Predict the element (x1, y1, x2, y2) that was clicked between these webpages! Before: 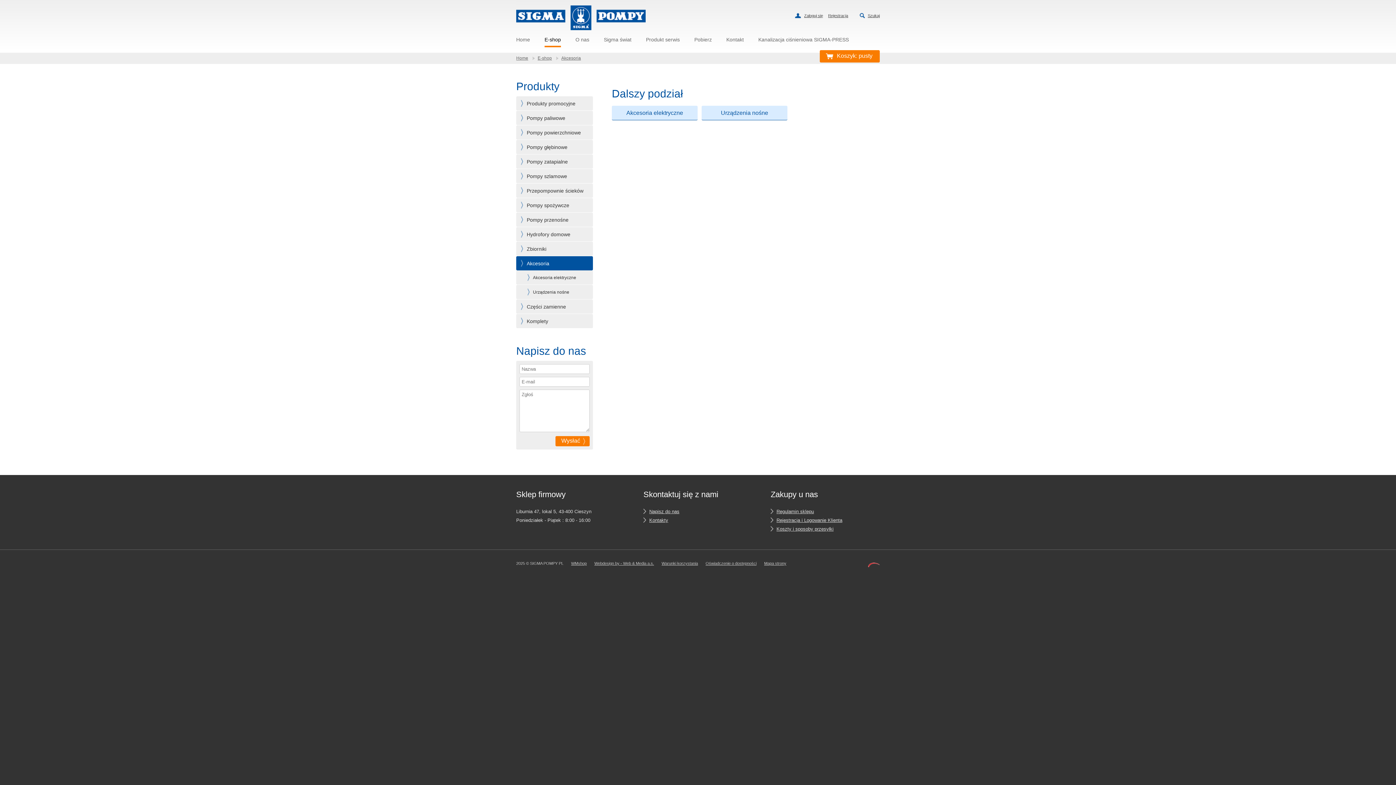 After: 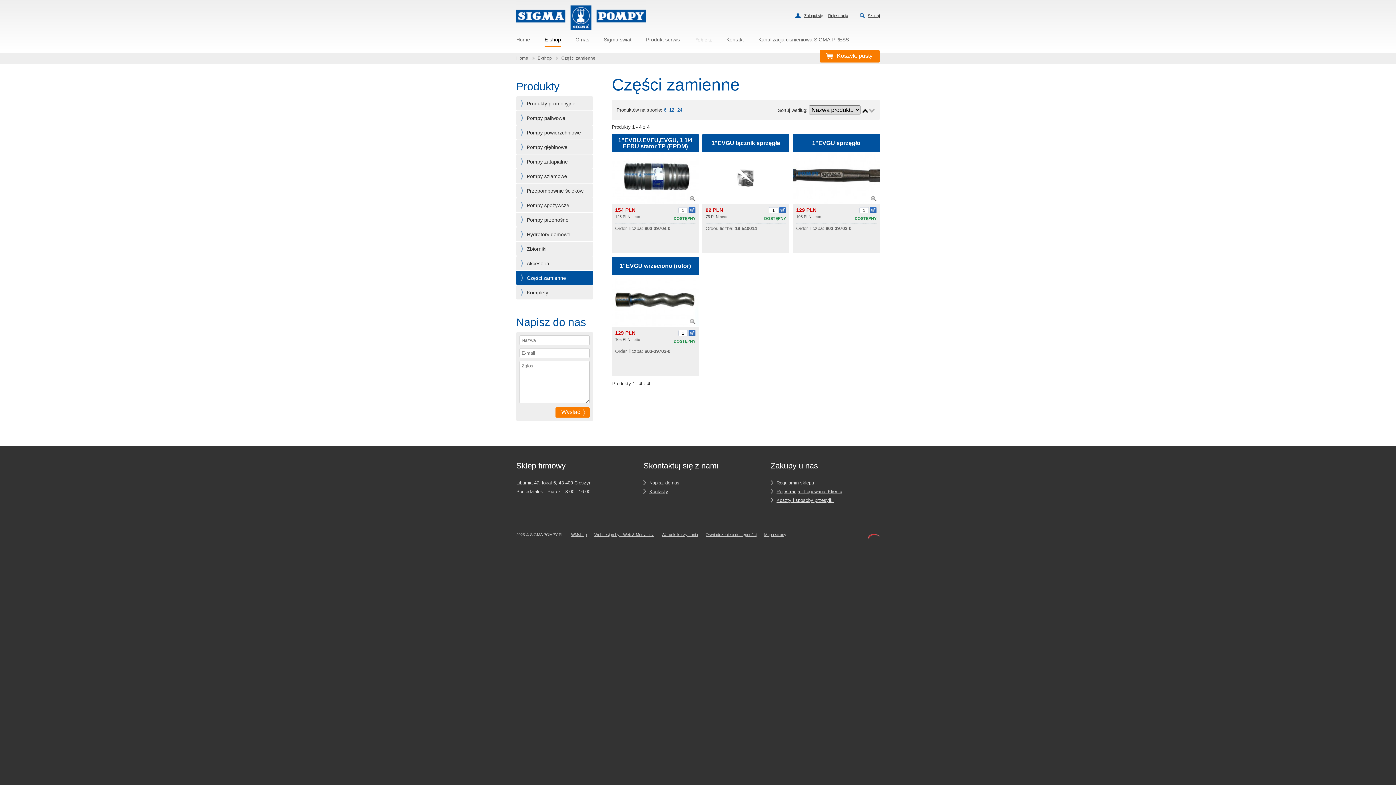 Action: bbox: (516, 299, 593, 313) label: Części zamienne